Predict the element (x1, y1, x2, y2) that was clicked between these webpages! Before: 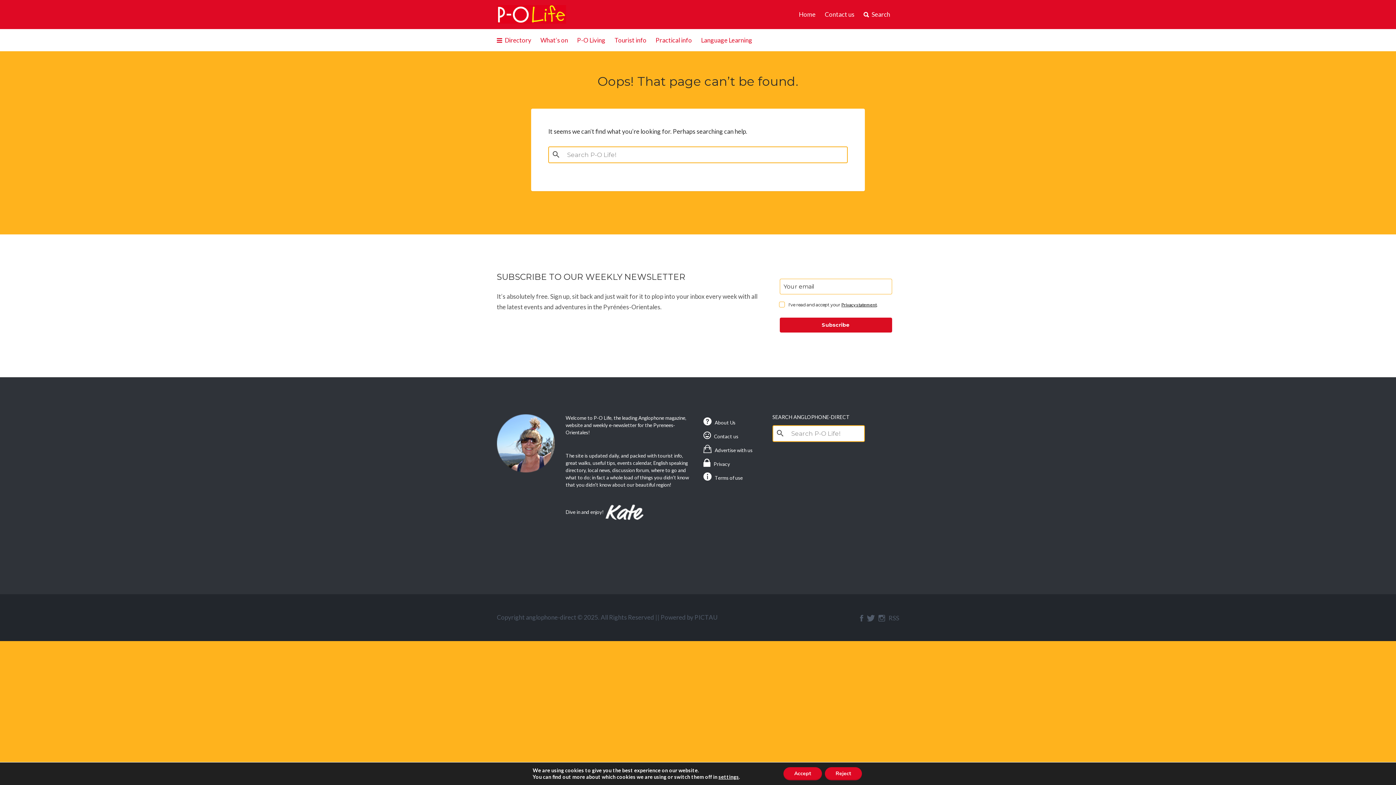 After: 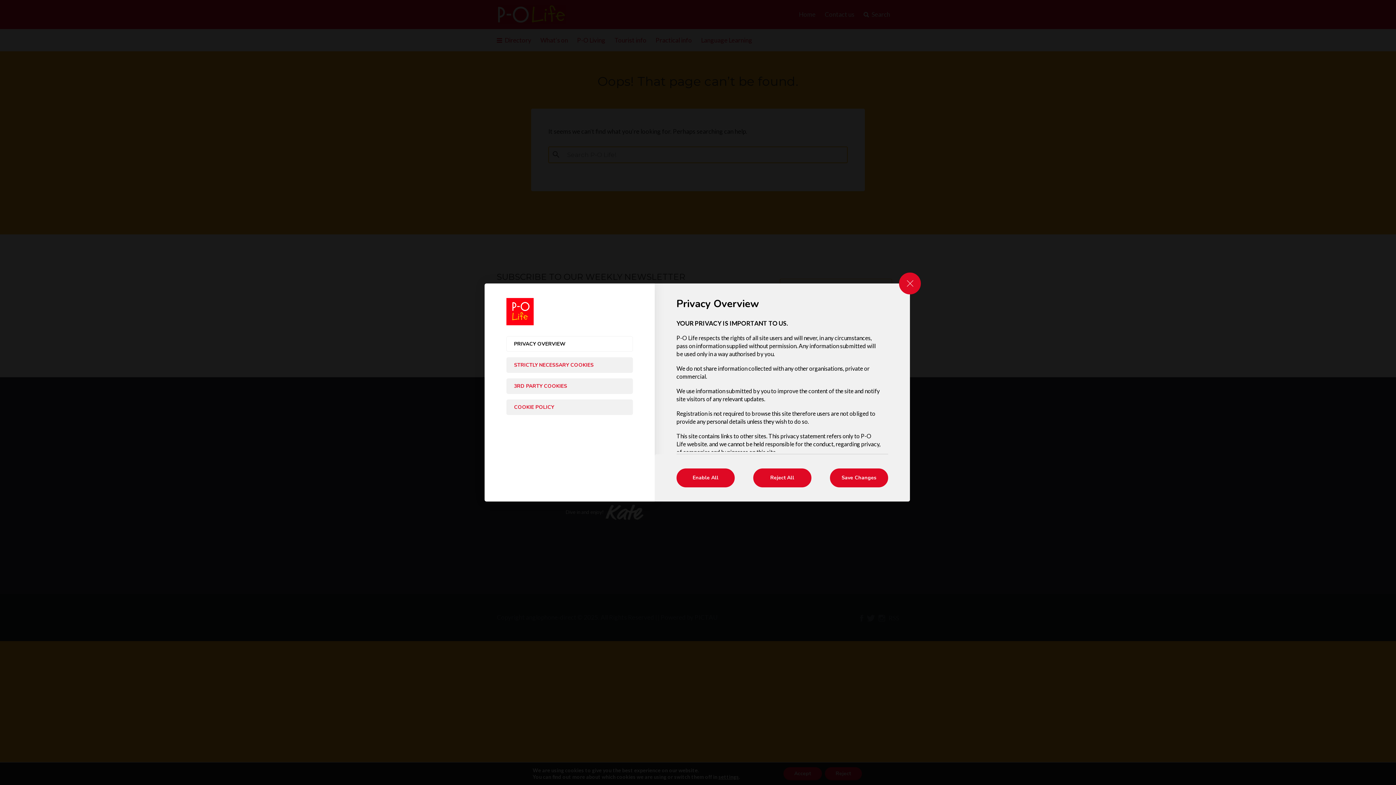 Action: bbox: (718, 774, 739, 780) label: settings